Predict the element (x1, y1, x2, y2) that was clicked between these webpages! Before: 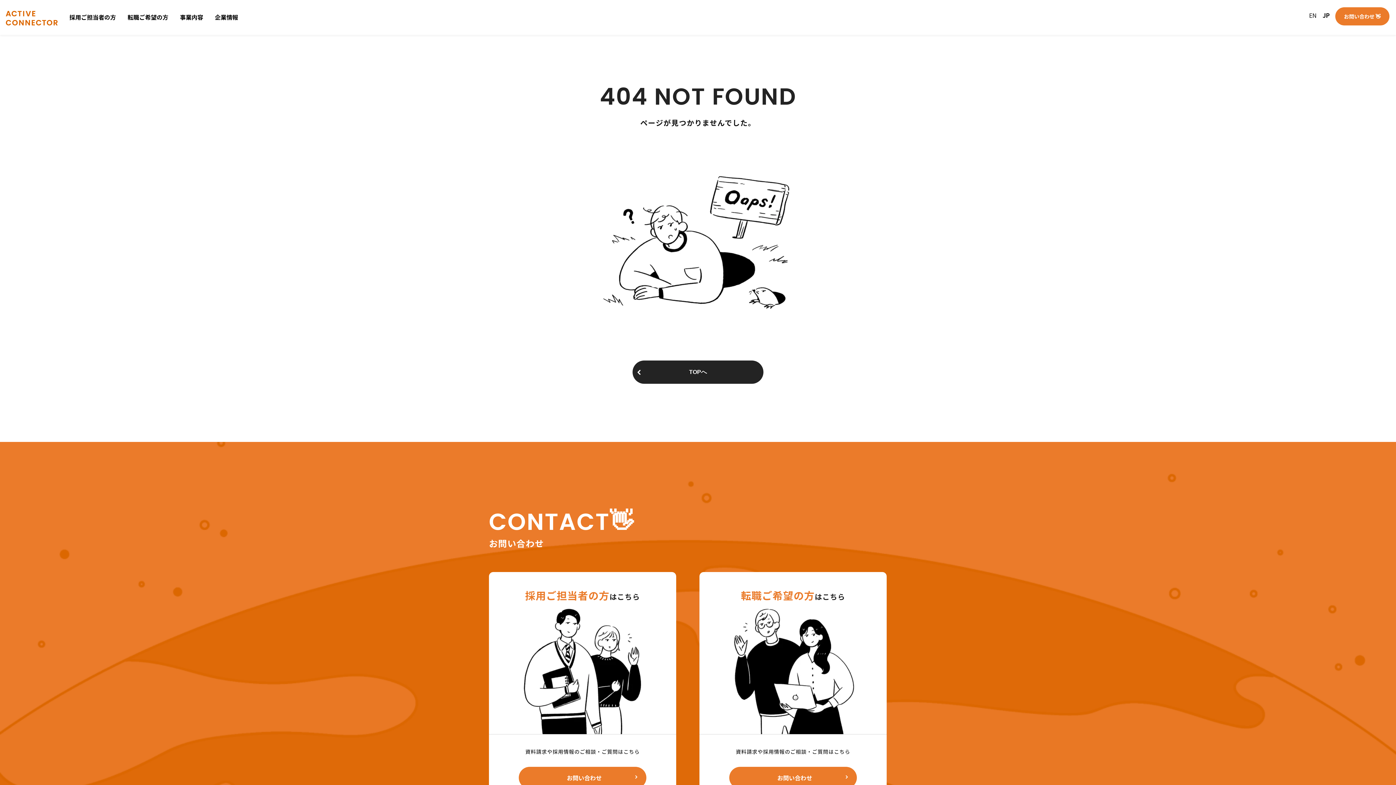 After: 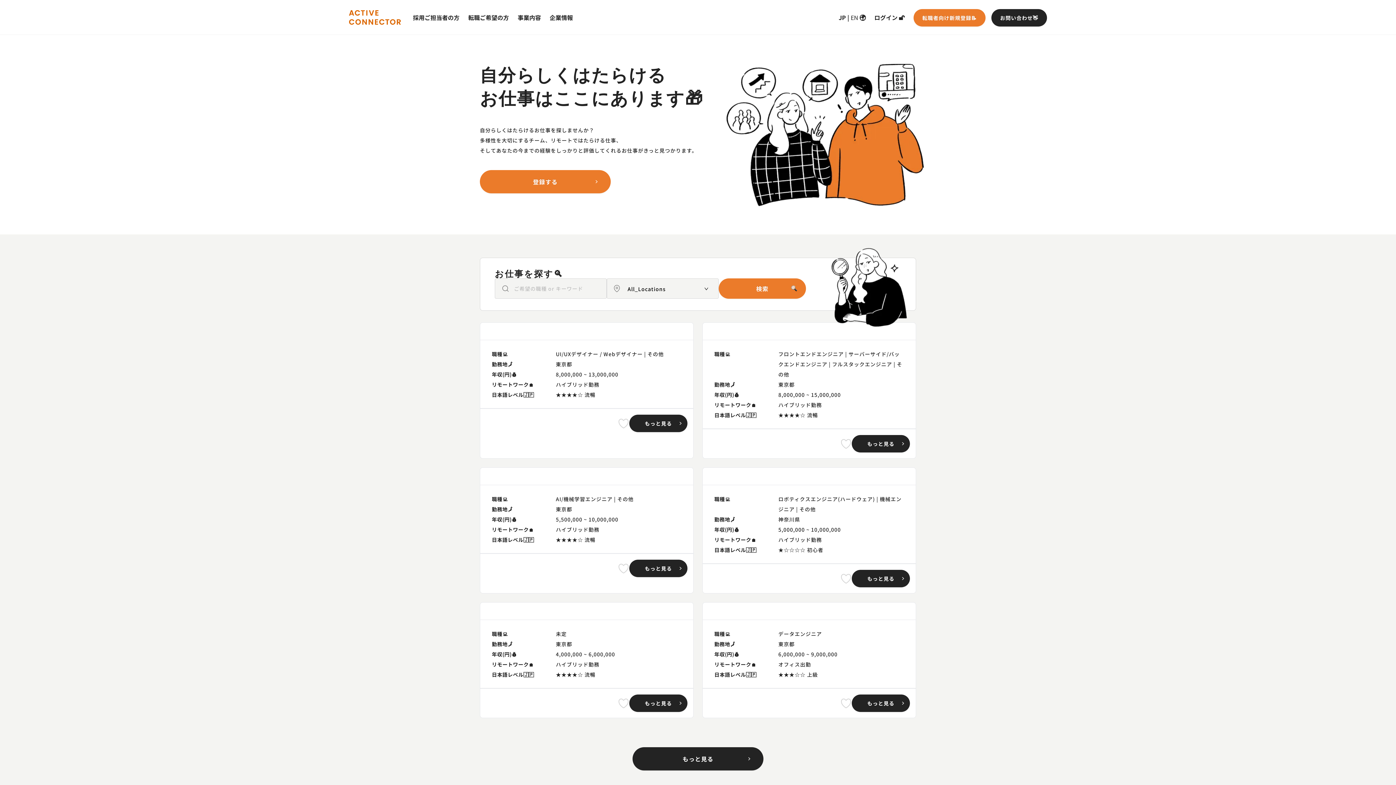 Action: bbox: (121, 1, 174, 32) label: 転職ご希望の方